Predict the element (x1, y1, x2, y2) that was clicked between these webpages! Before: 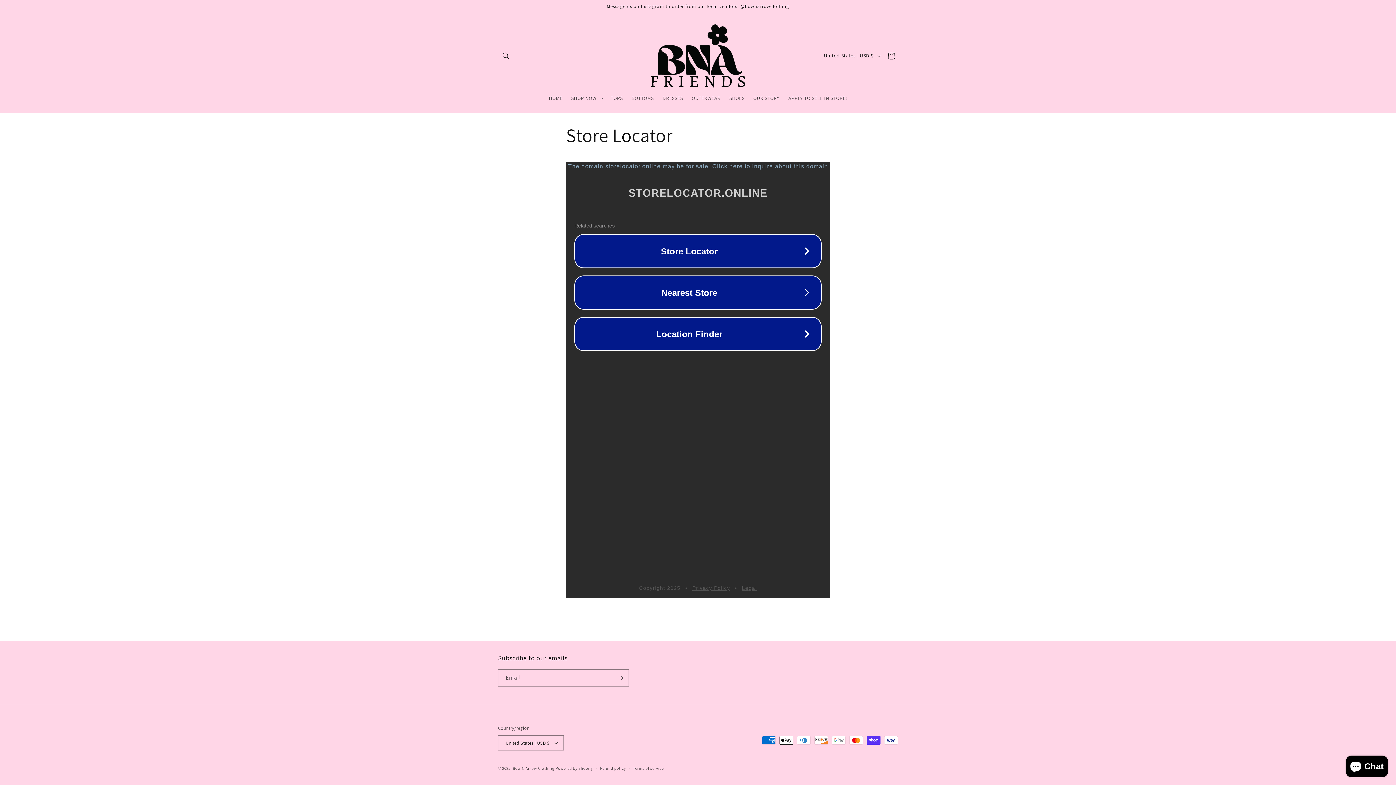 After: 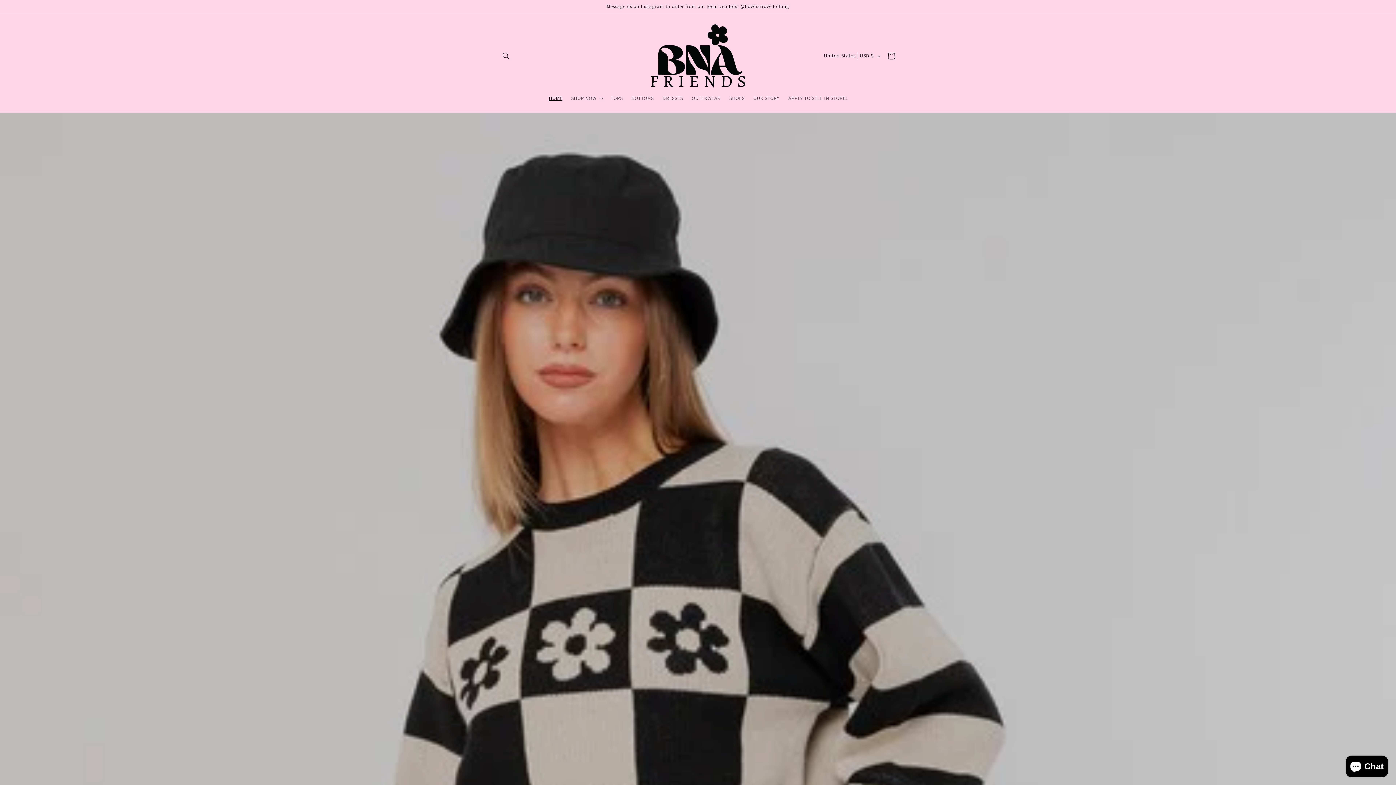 Action: bbox: (512, 766, 554, 771) label: Bow N Arrow Clothing